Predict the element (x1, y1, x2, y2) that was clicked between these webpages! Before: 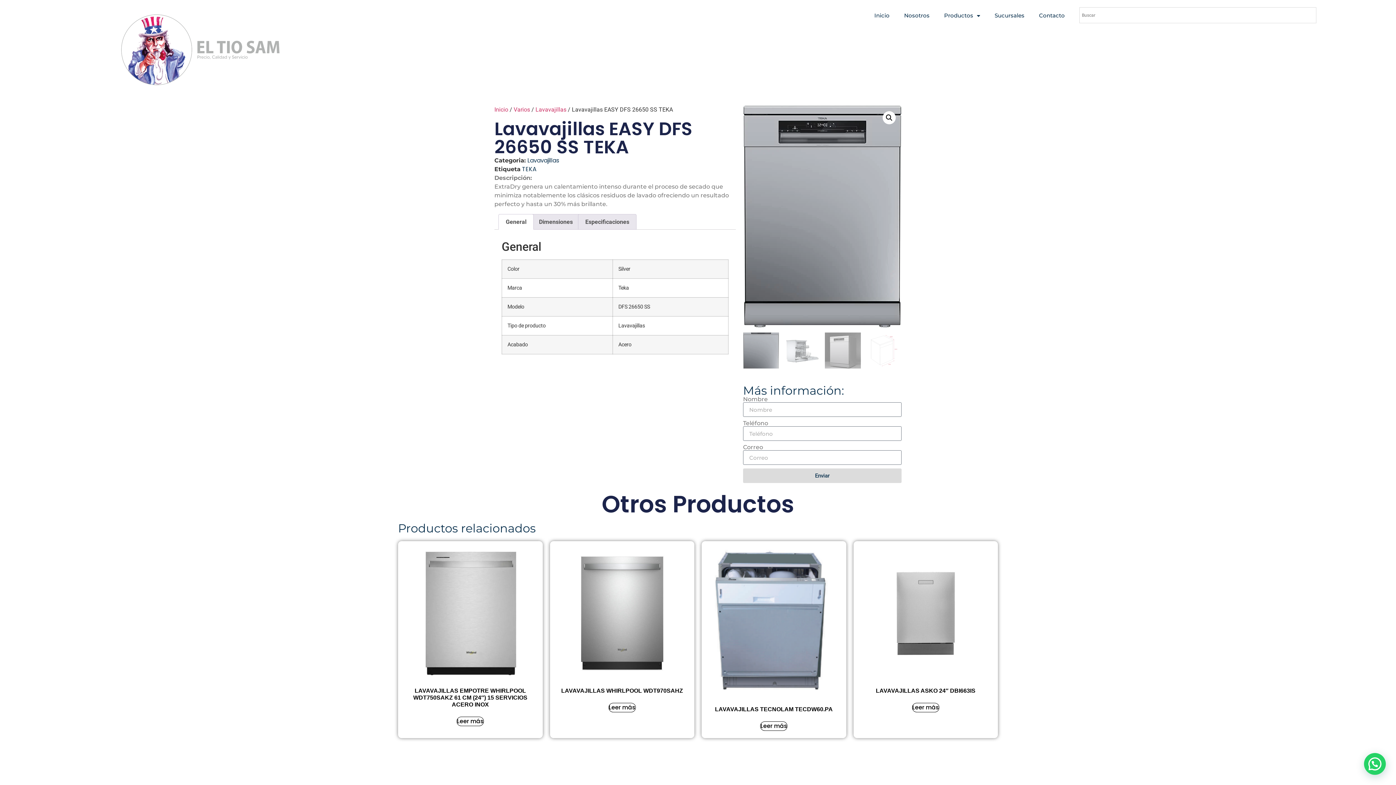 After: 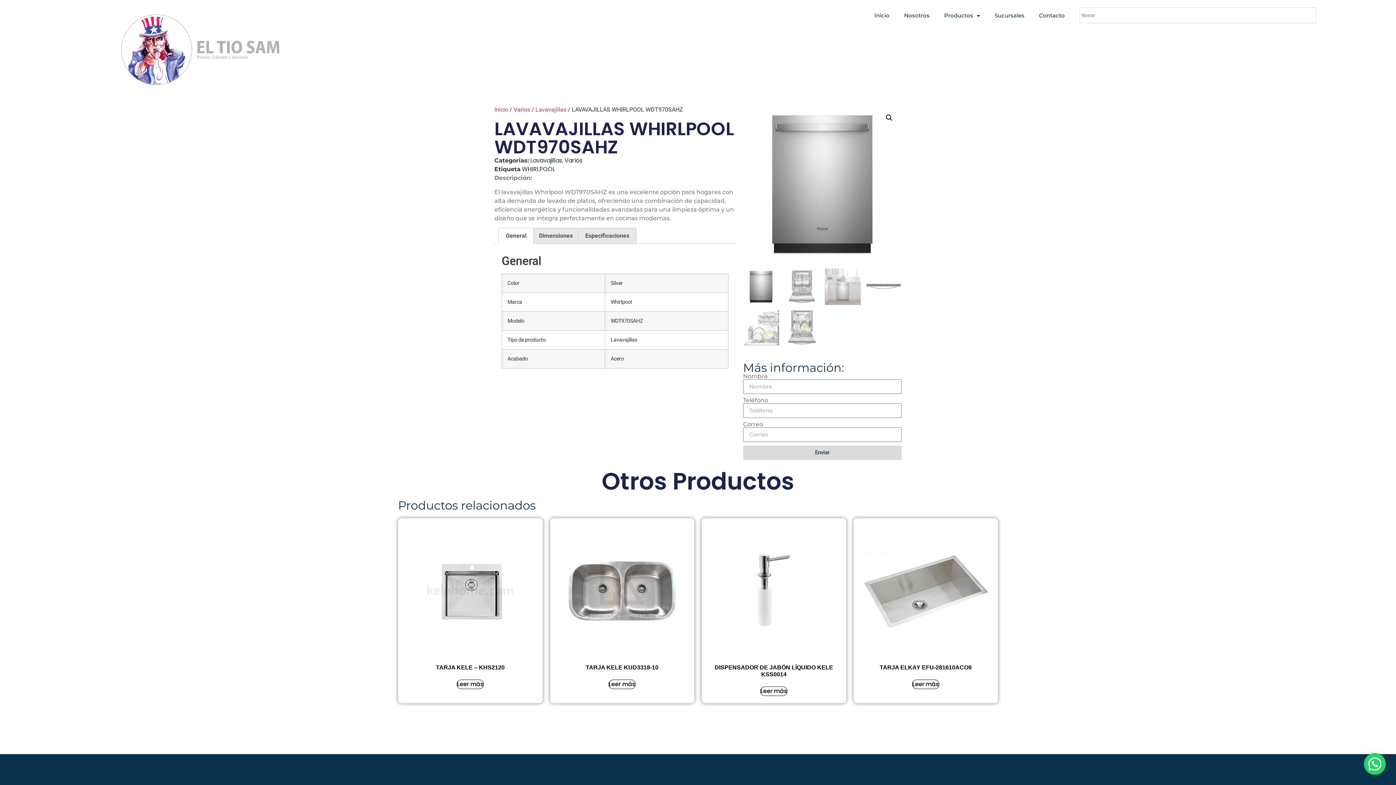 Action: bbox: (557, 548, 687, 697) label: LAVAVAJILLAS WHIRLPOOL WDT970SAHZ